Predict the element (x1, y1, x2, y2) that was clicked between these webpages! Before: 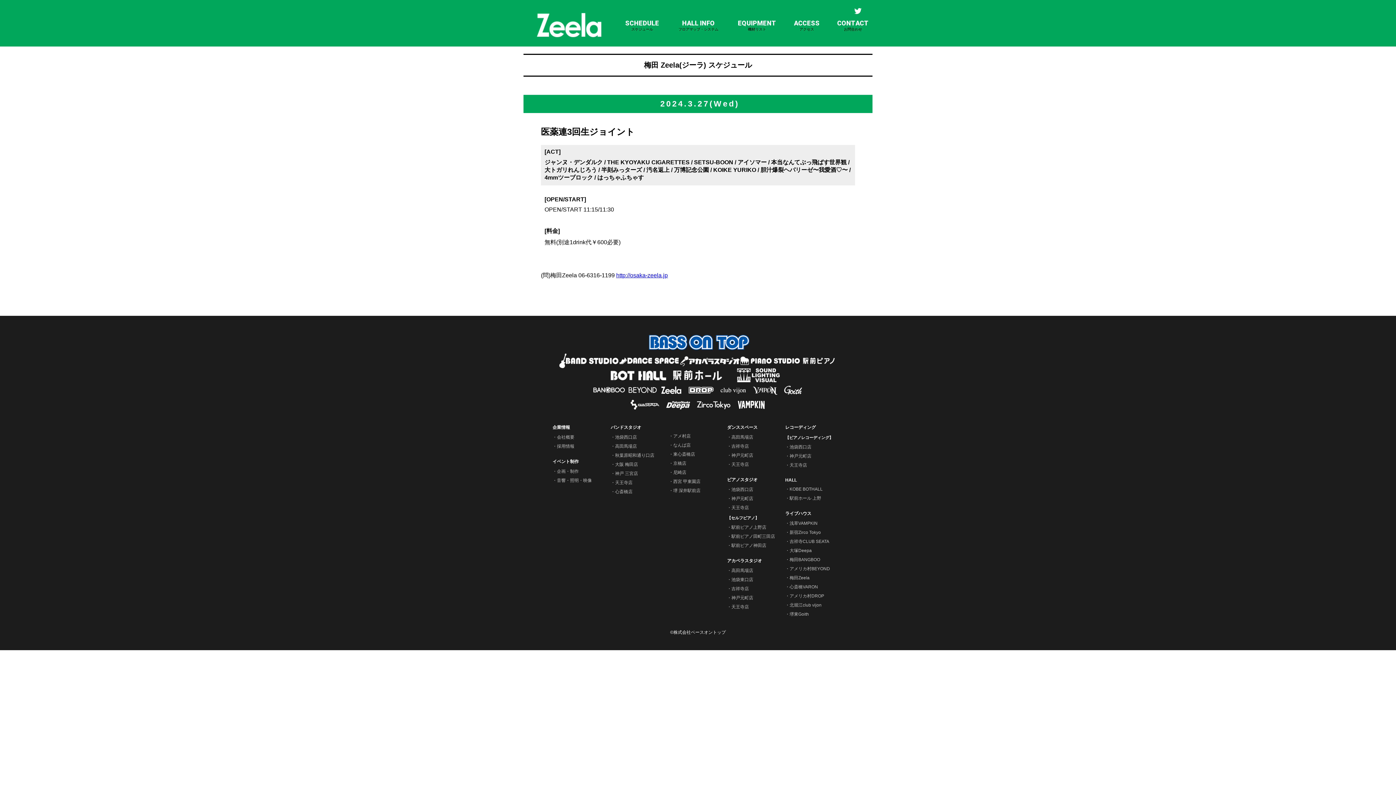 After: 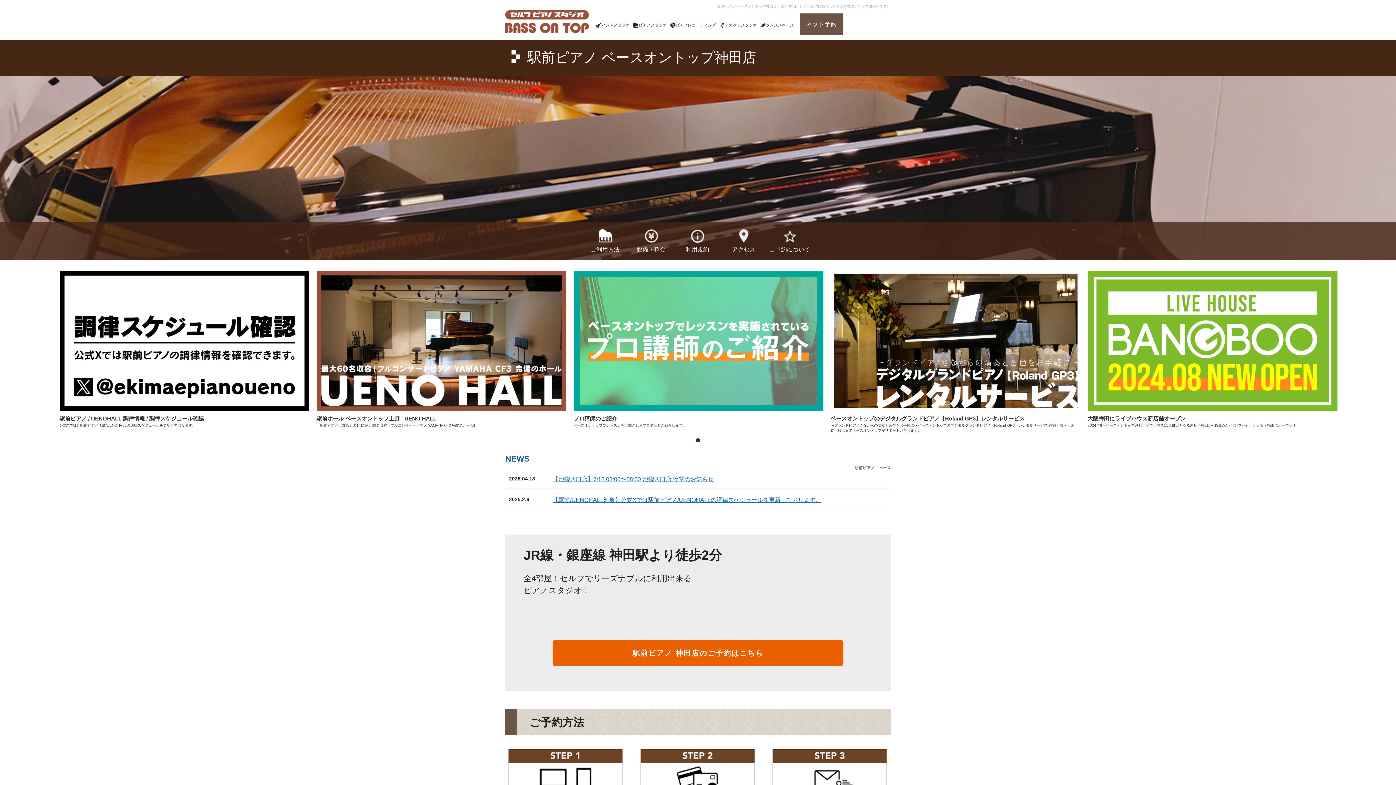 Action: label: 駅前ピアノ神田店 bbox: (731, 543, 766, 548)